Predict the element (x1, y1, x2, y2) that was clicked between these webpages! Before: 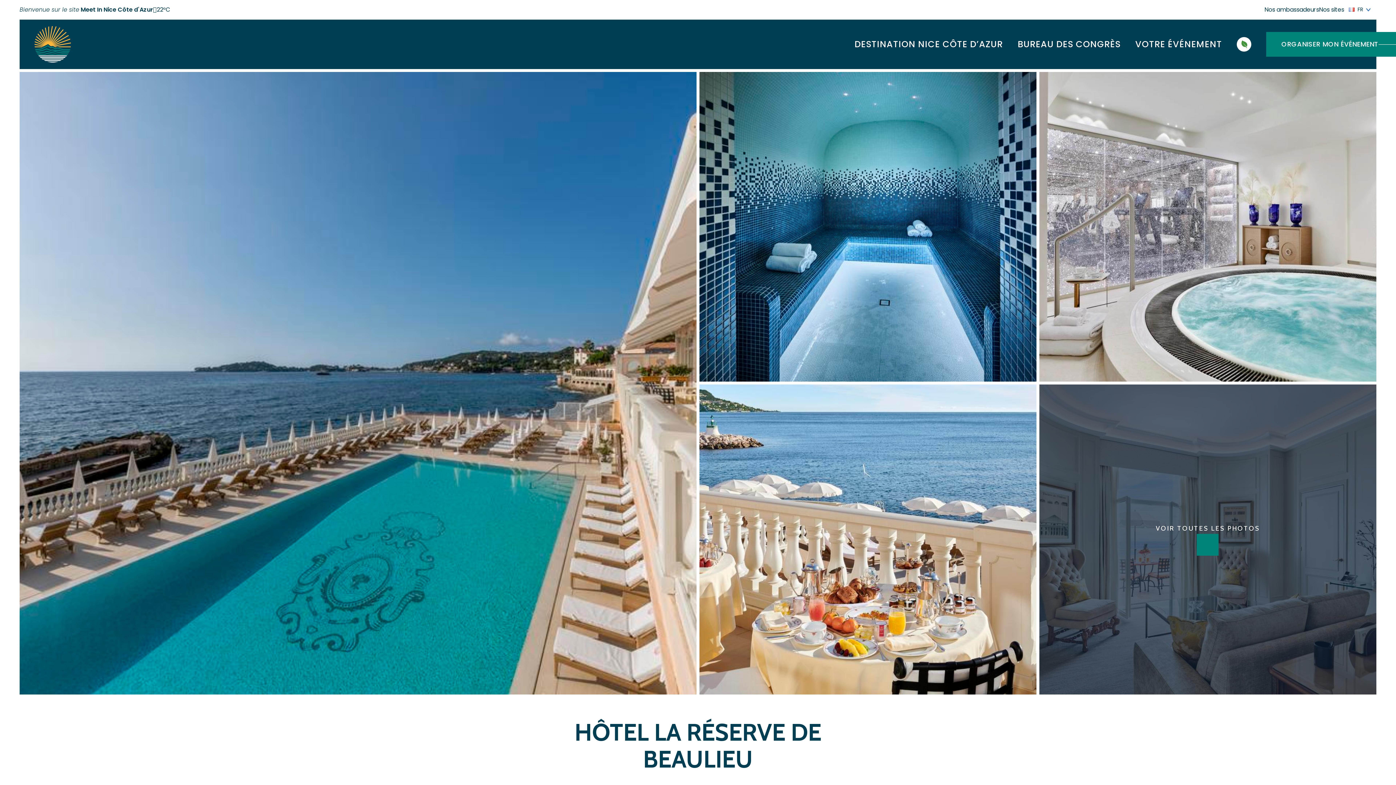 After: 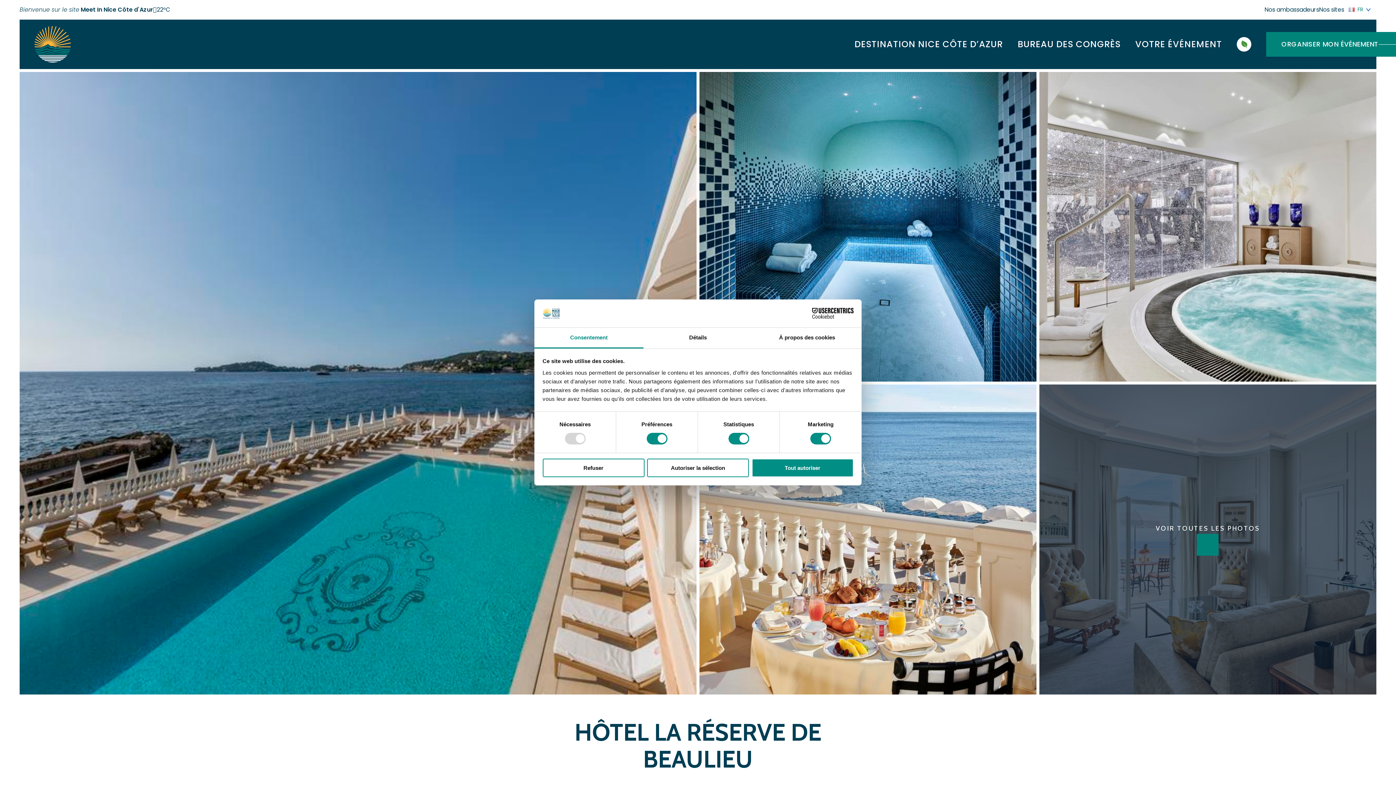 Action: label: FR bbox: (1348, 5, 1370, 13)